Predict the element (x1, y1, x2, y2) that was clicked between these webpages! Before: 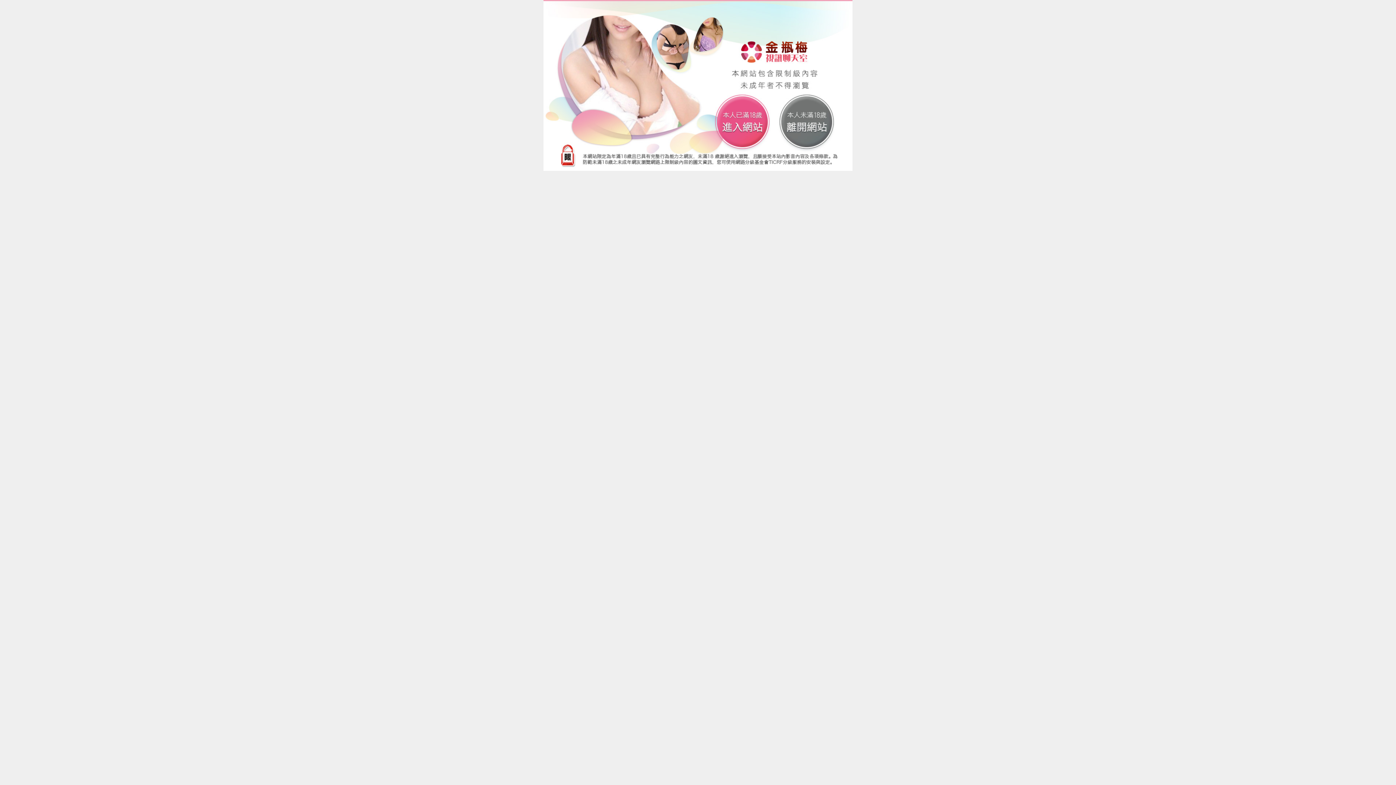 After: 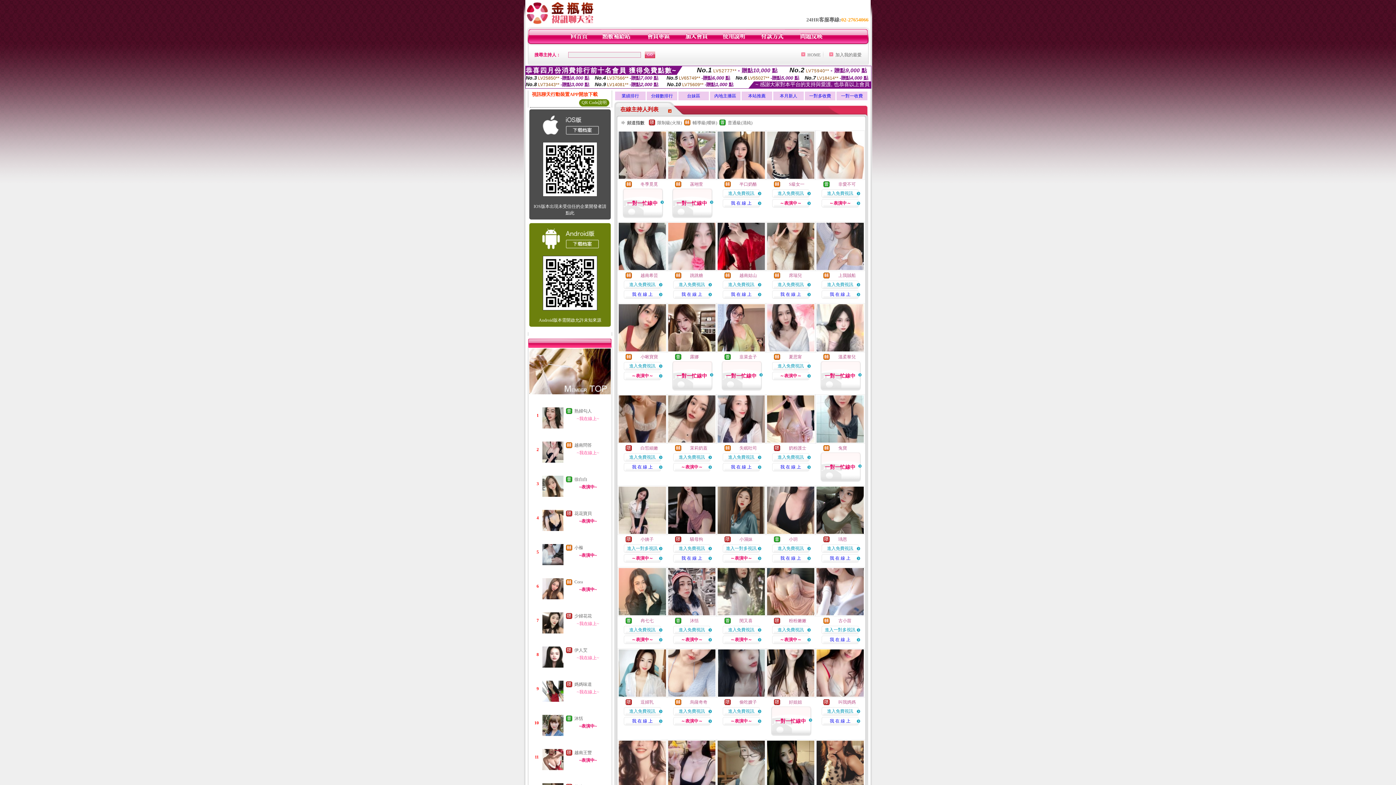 Action: bbox: (712, 145, 774, 150)